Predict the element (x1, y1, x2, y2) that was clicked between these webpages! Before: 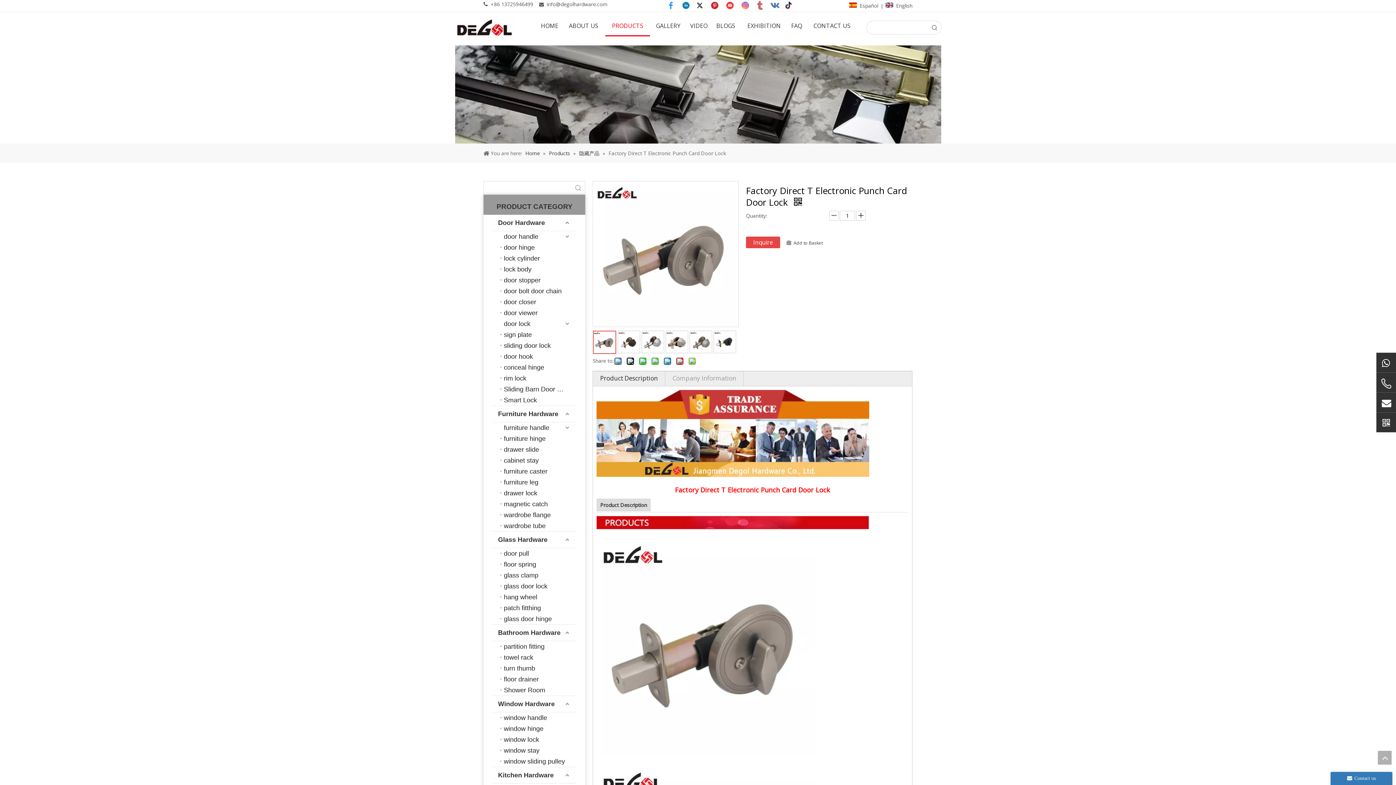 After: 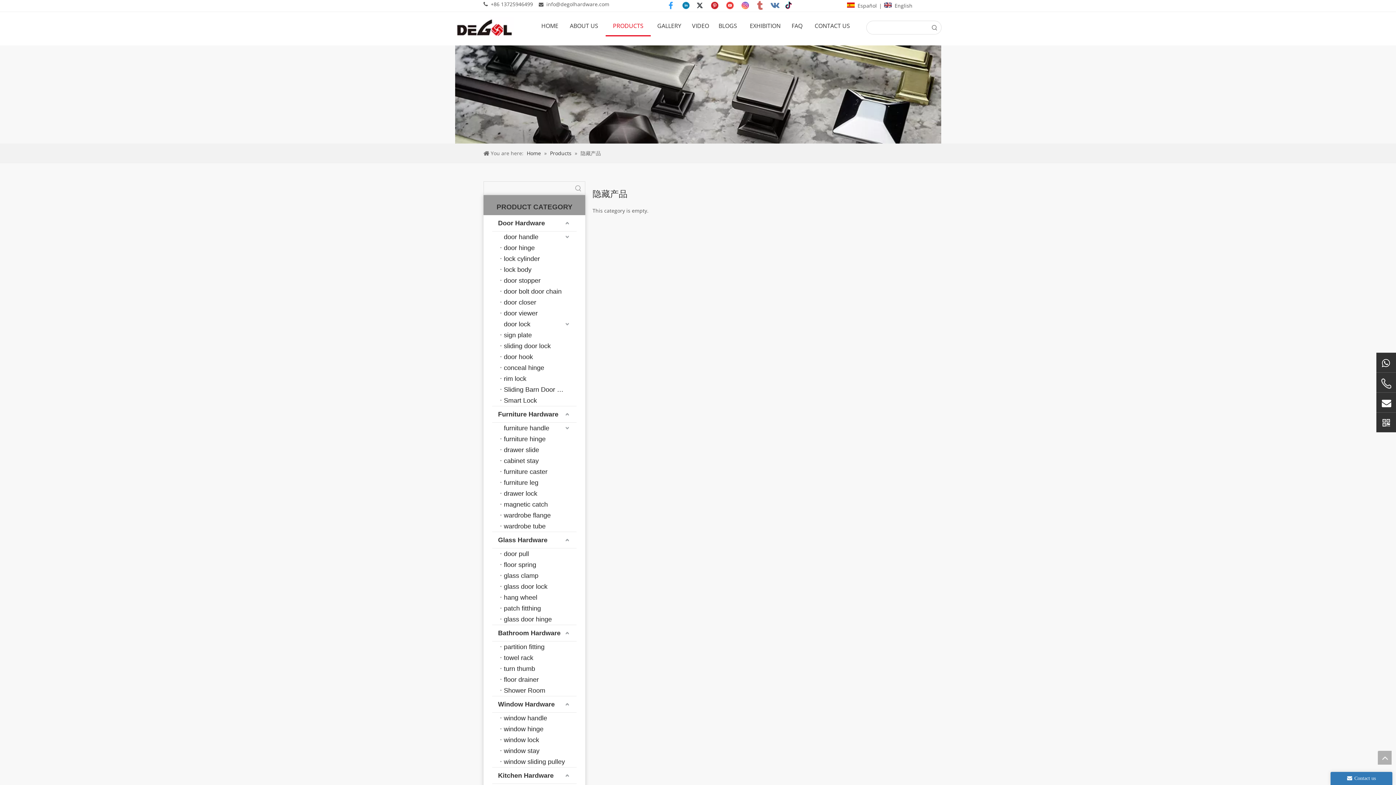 Action: bbox: (579, 149, 601, 156) label: 隐藏产品 